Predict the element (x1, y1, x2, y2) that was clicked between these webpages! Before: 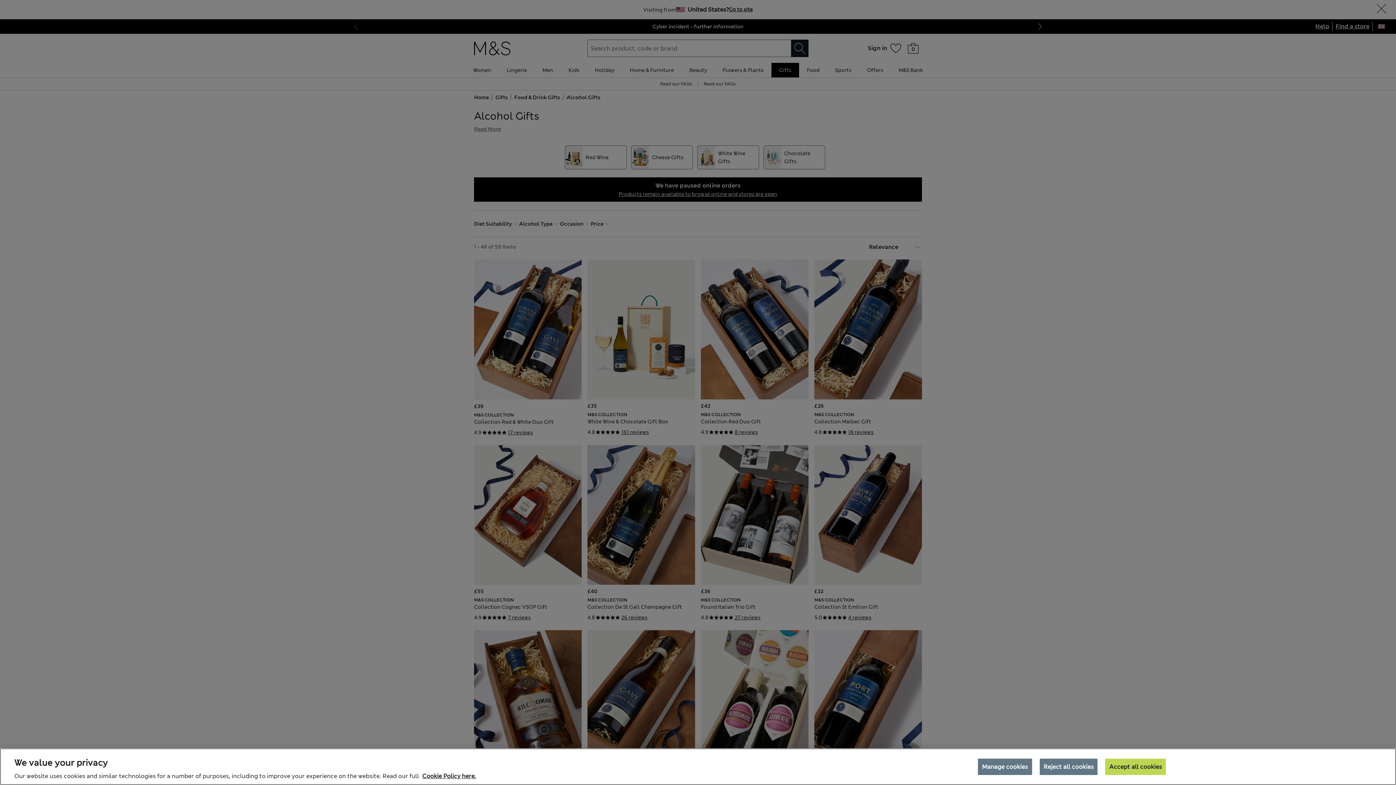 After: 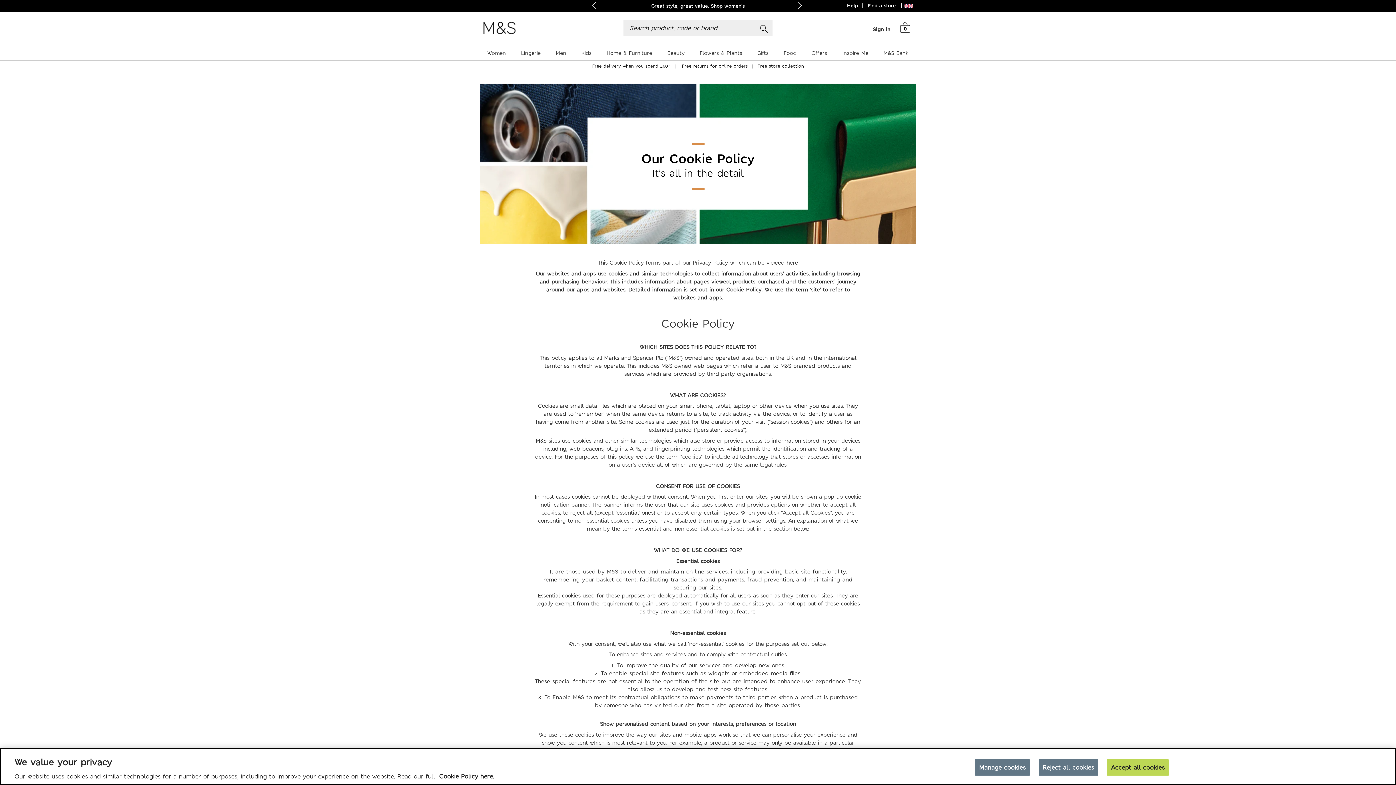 Action: bbox: (422, 772, 476, 780) label: More information about your privacy, opens in a new tab